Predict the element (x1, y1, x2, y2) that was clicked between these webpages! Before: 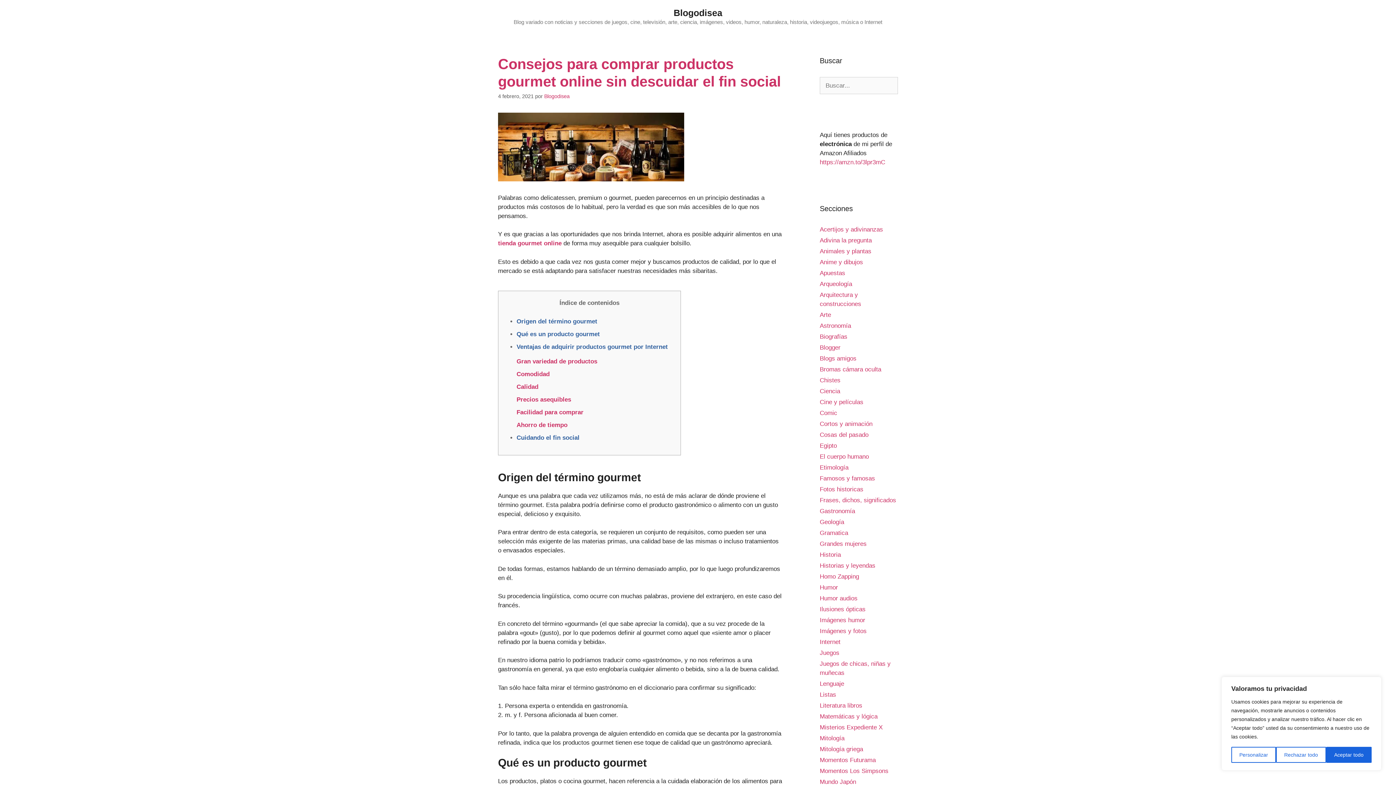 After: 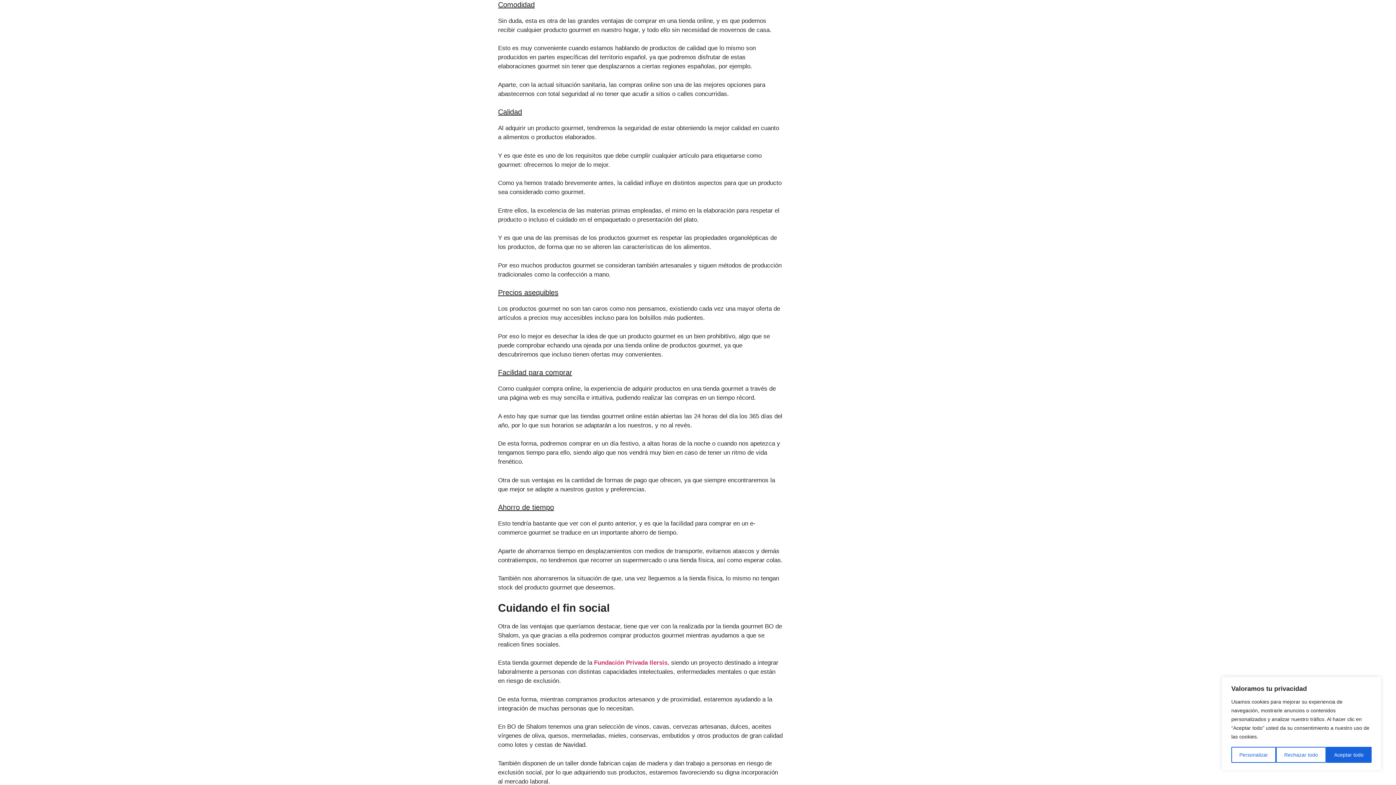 Action: bbox: (516, 370, 549, 377) label: Comodidad